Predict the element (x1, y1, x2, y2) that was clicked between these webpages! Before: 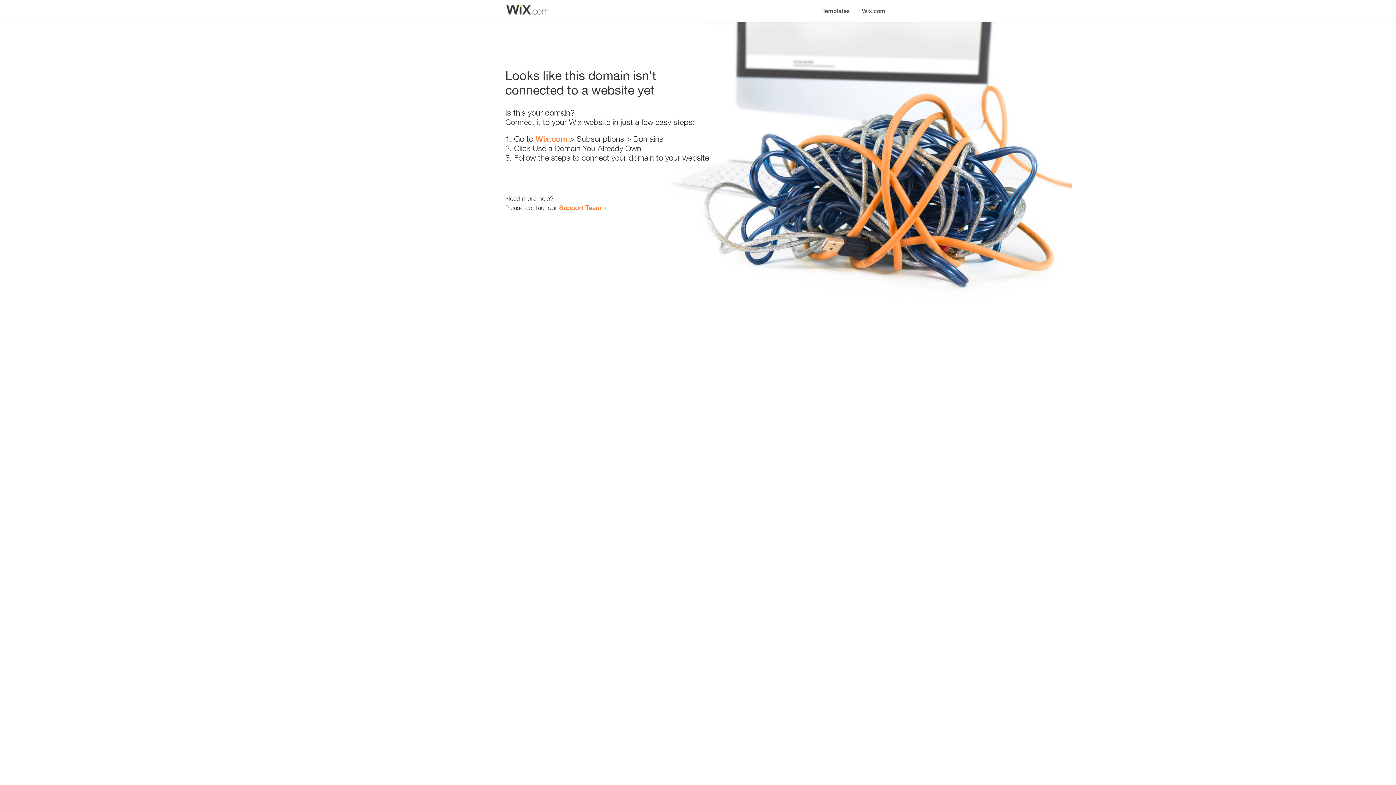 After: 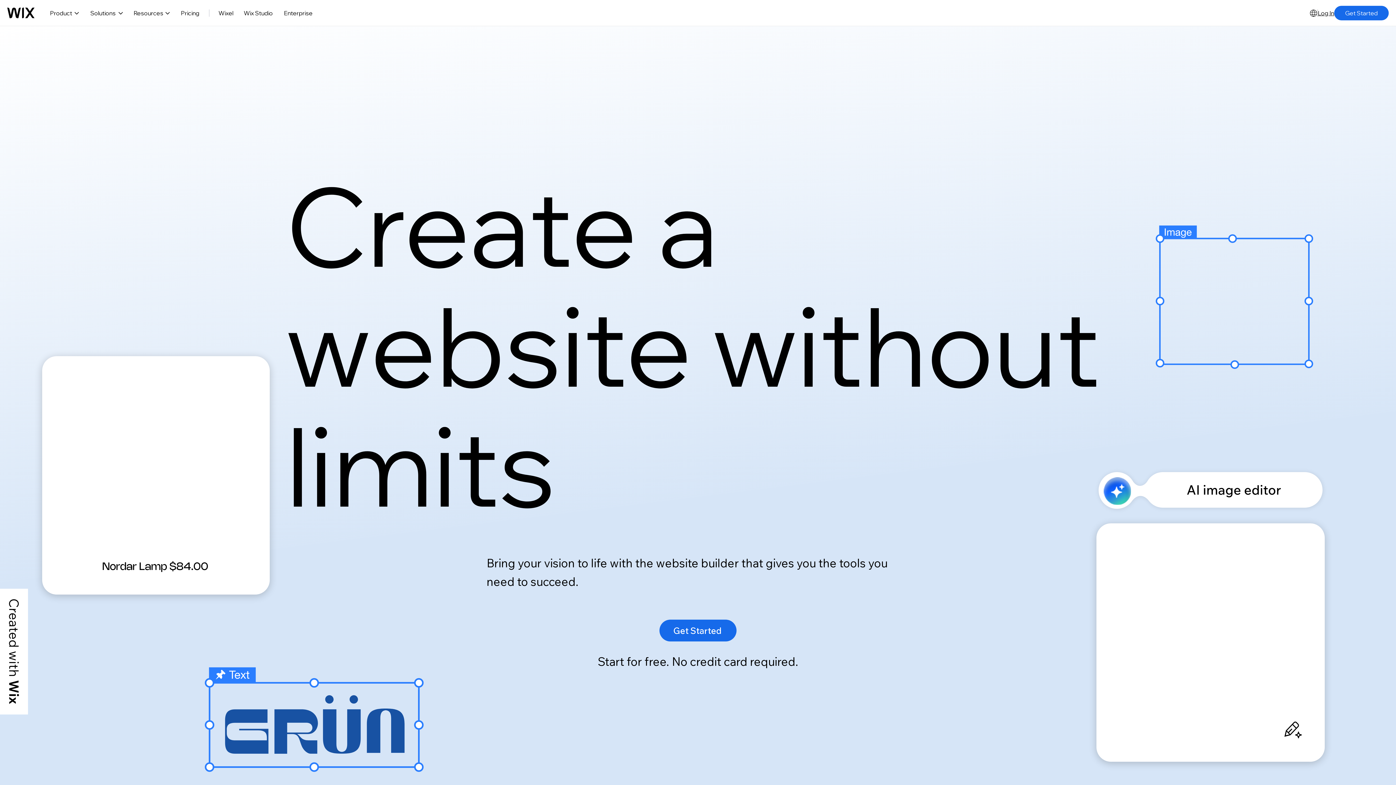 Action: label: Wix.com bbox: (856, 0, 890, 14)